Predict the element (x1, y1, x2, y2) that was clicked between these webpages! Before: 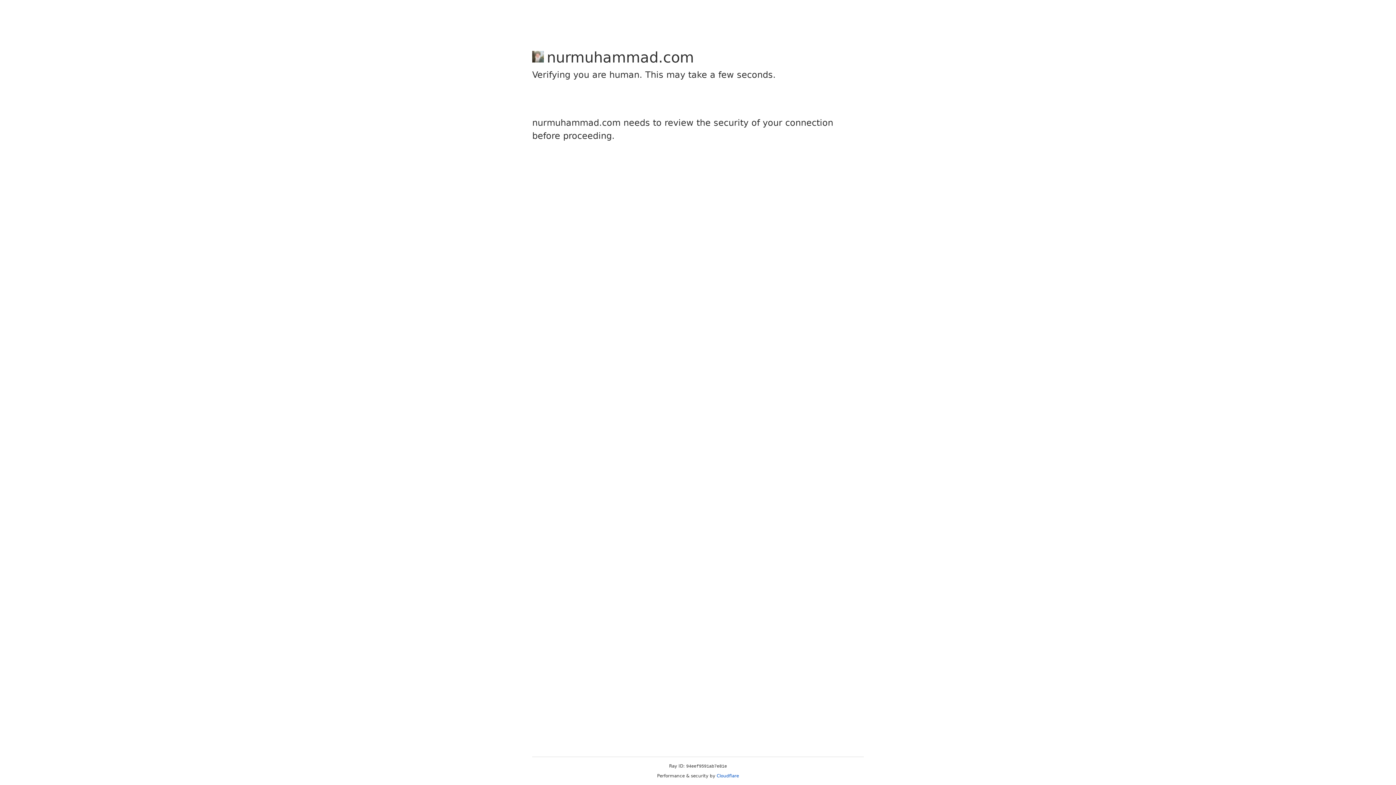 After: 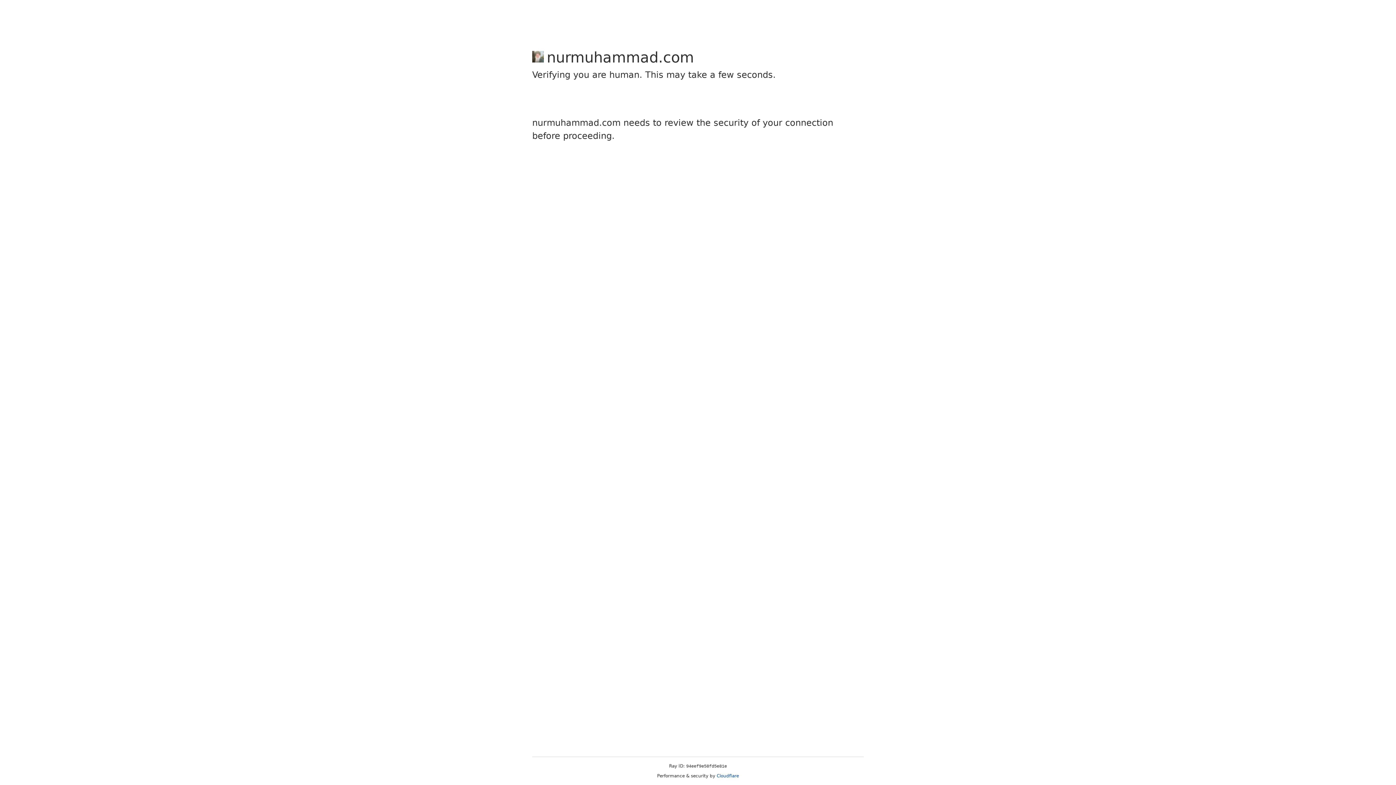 Action: label: Cloudflare bbox: (716, 773, 739, 778)